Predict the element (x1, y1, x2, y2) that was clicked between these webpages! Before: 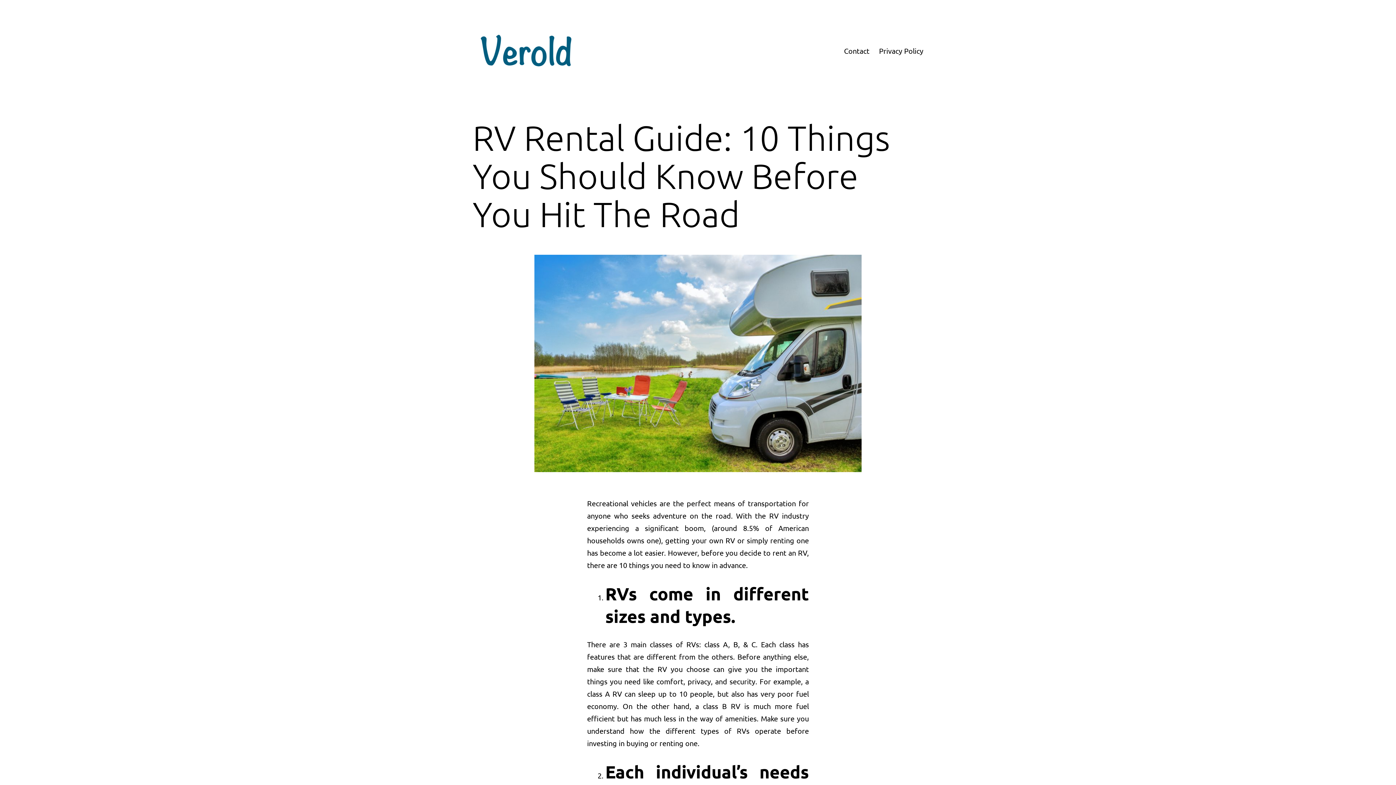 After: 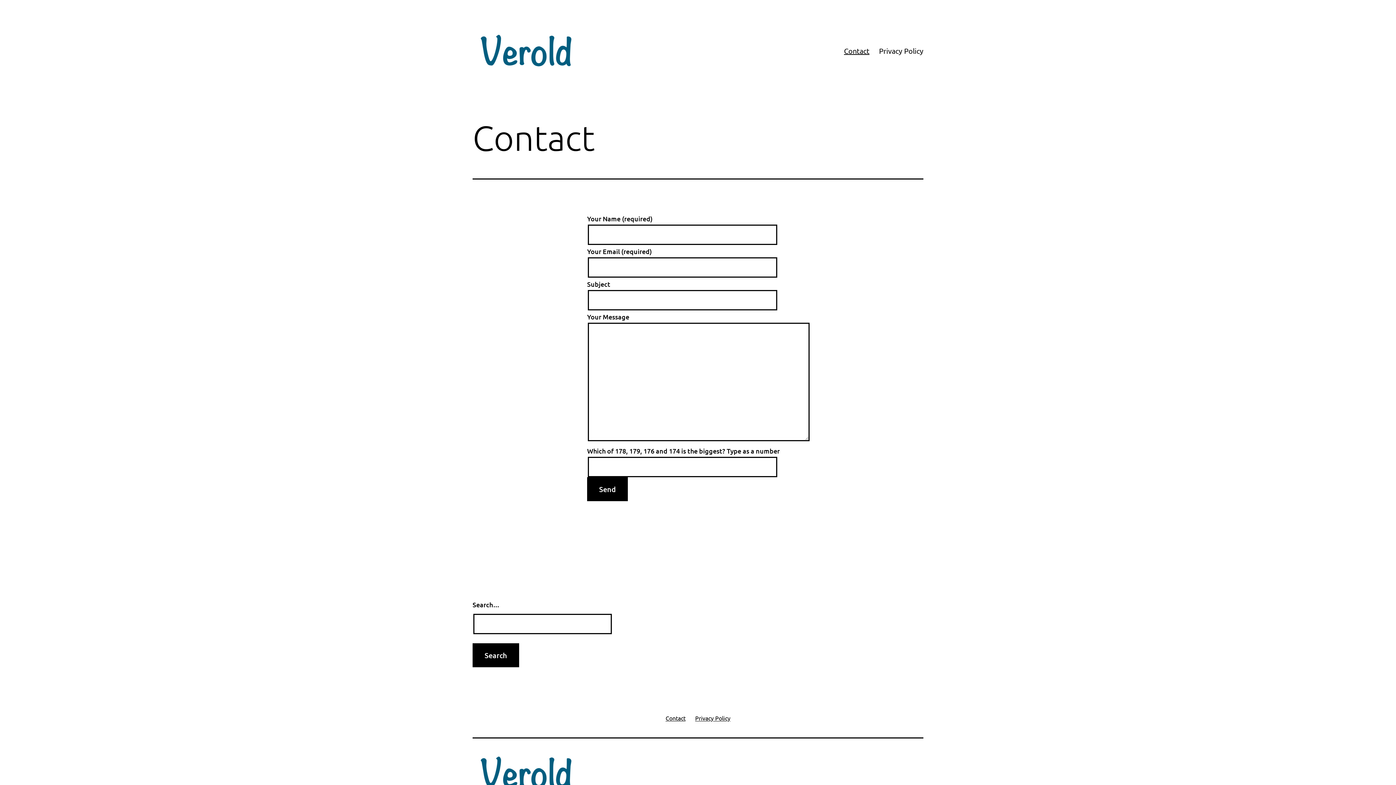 Action: label: Contact bbox: (839, 41, 874, 59)